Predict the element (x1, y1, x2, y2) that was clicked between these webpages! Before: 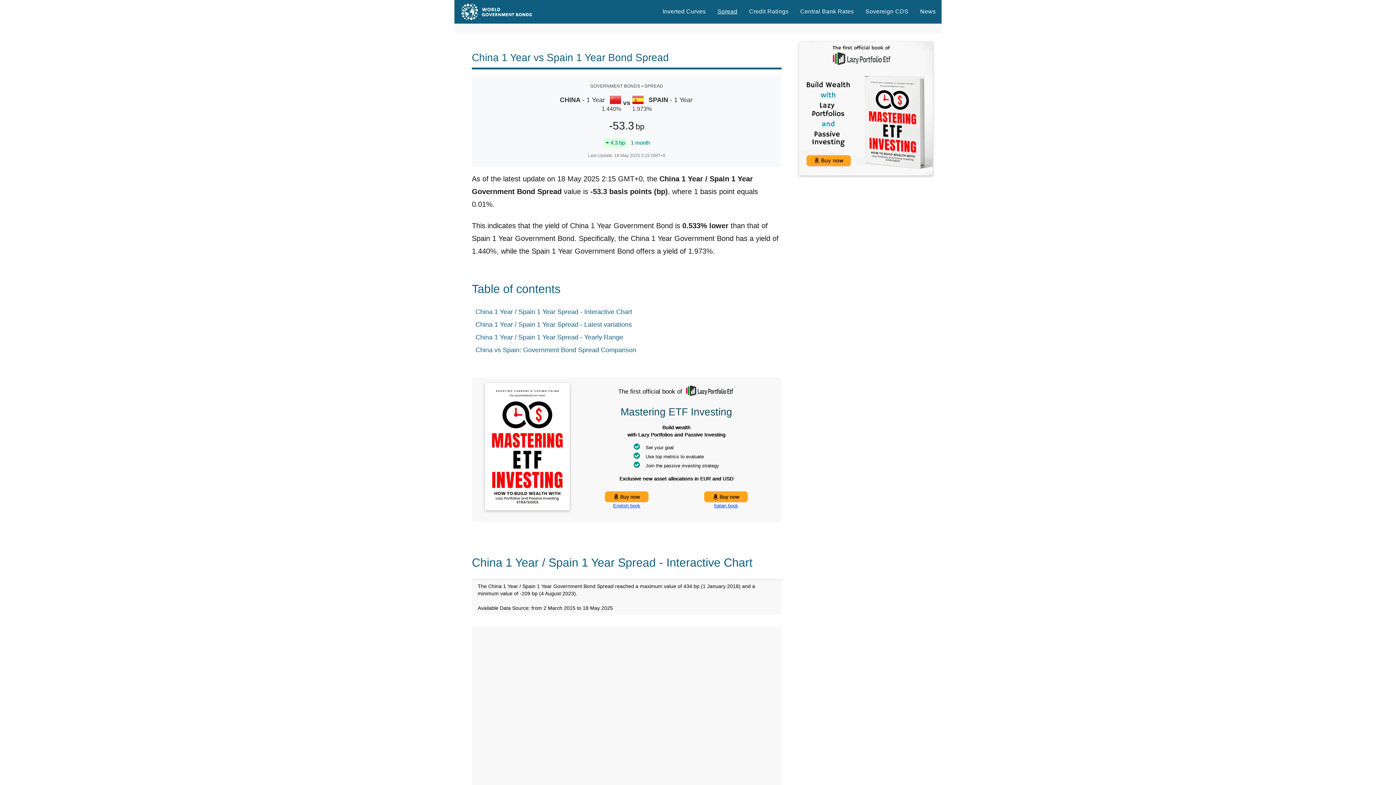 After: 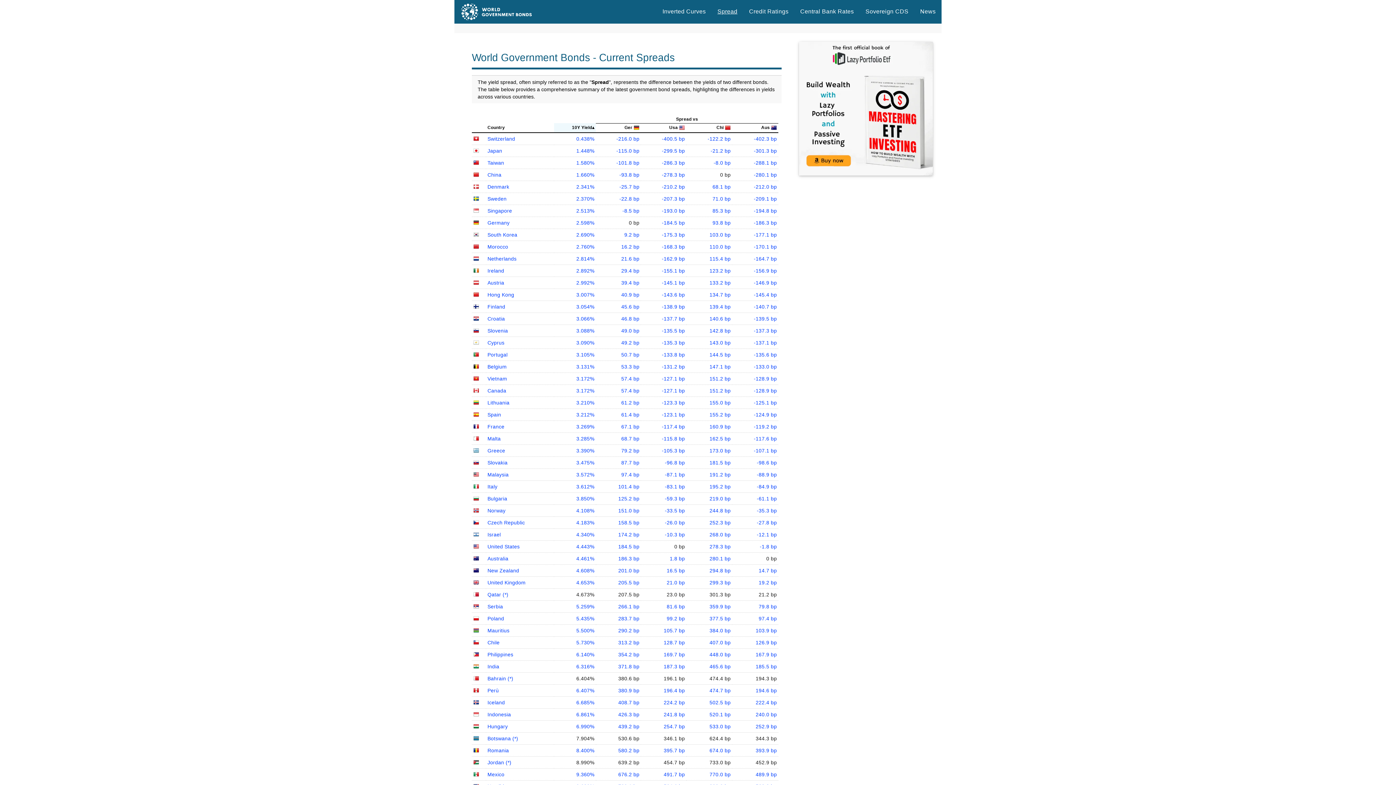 Action: bbox: (711, 0, 743, 23) label: Spread